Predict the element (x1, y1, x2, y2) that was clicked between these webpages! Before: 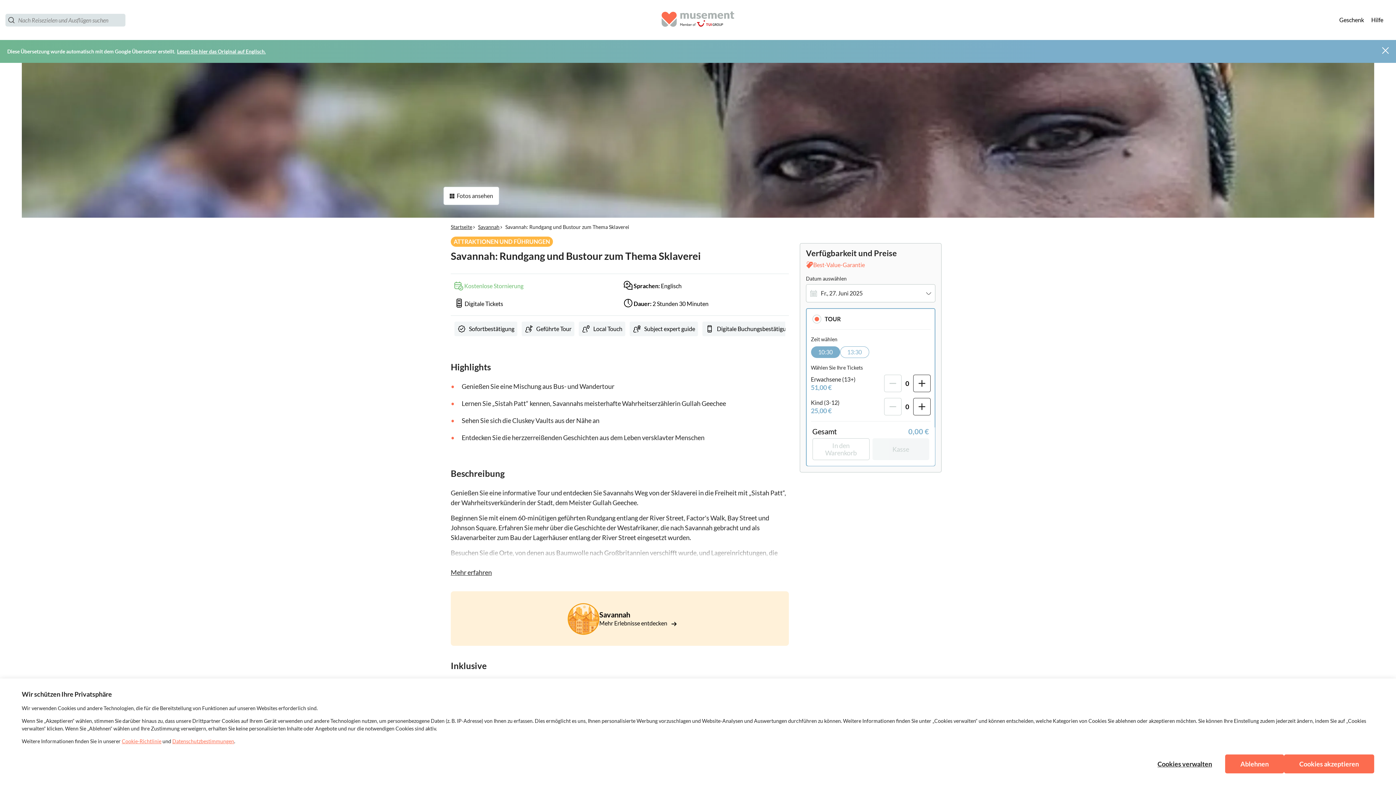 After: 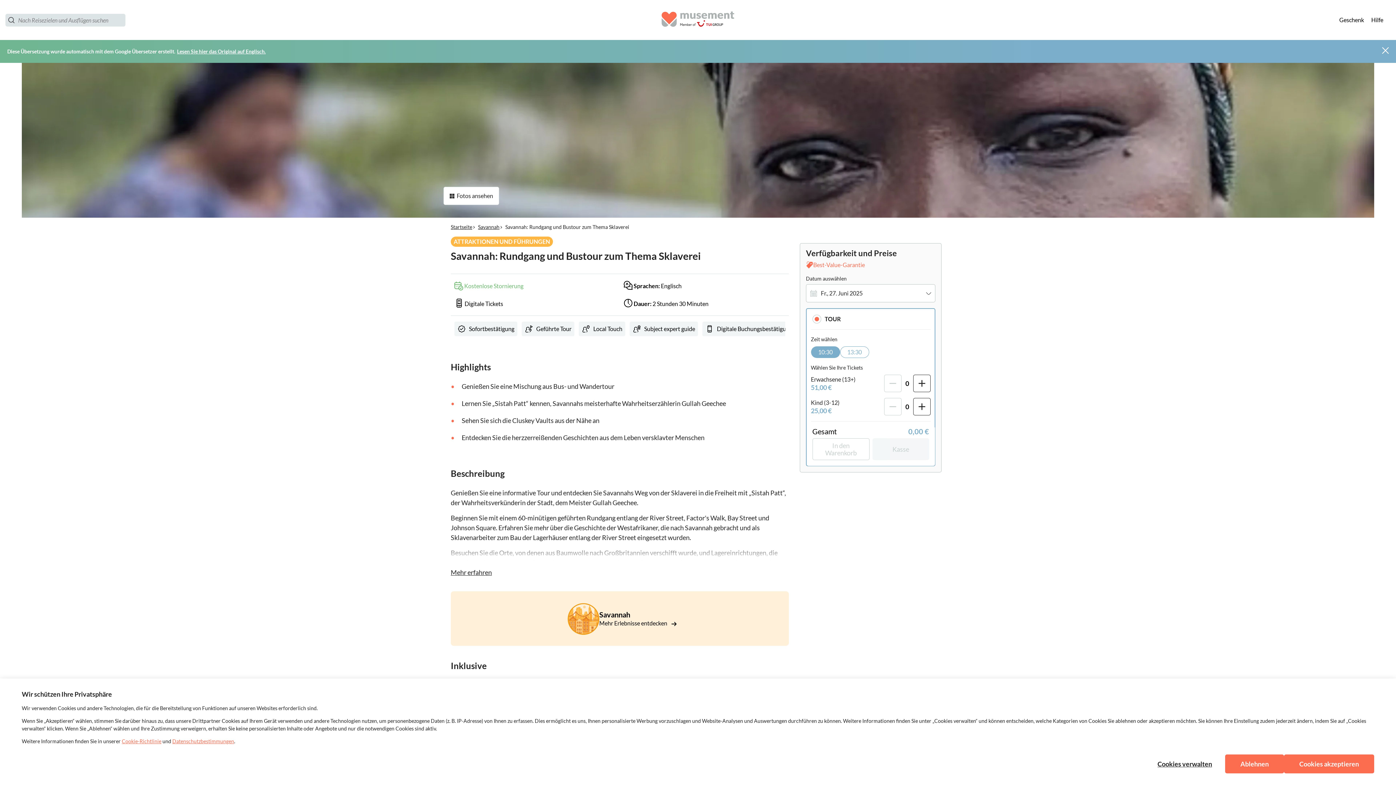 Action: label: 10:30 bbox: (811, 346, 840, 358)